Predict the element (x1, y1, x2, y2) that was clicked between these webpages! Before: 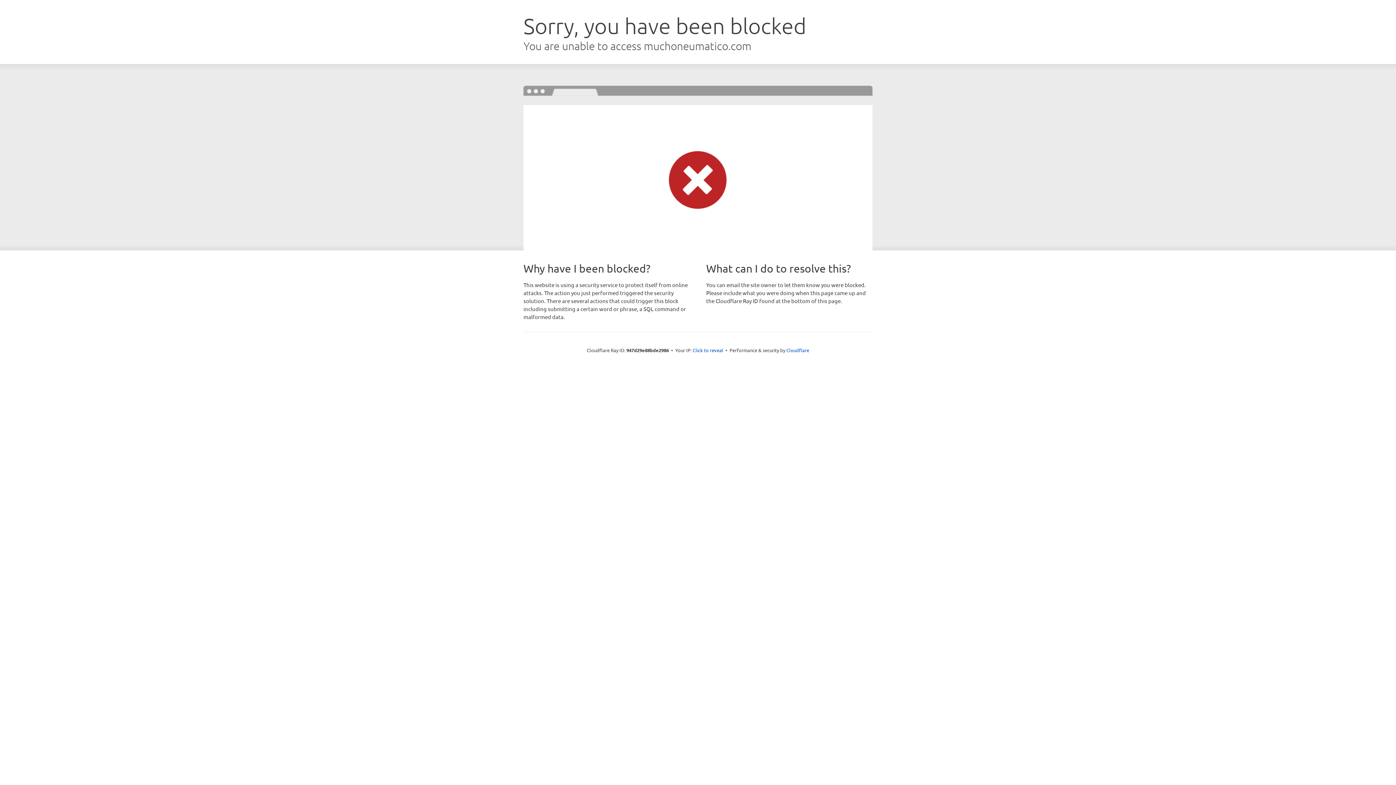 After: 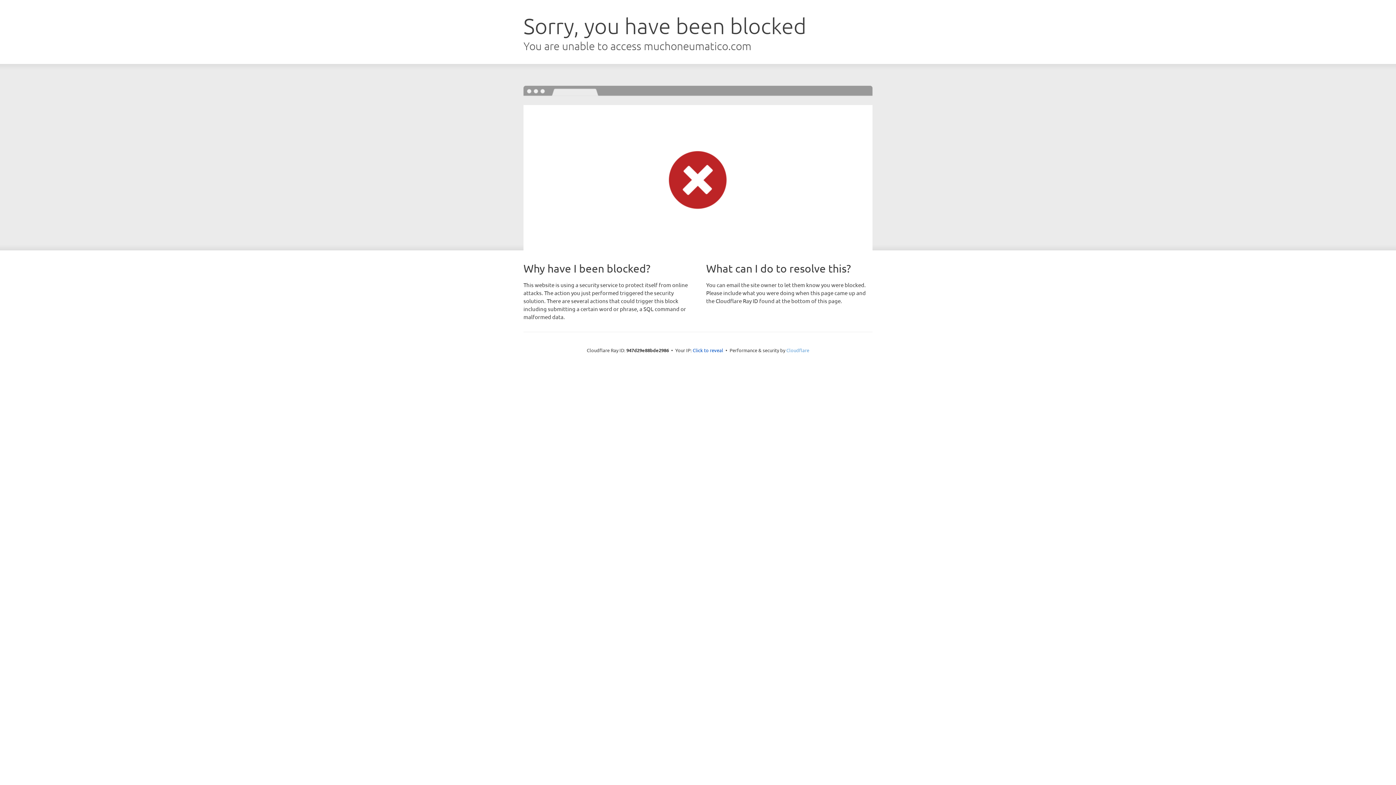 Action: bbox: (786, 347, 809, 353) label: Cloudflare